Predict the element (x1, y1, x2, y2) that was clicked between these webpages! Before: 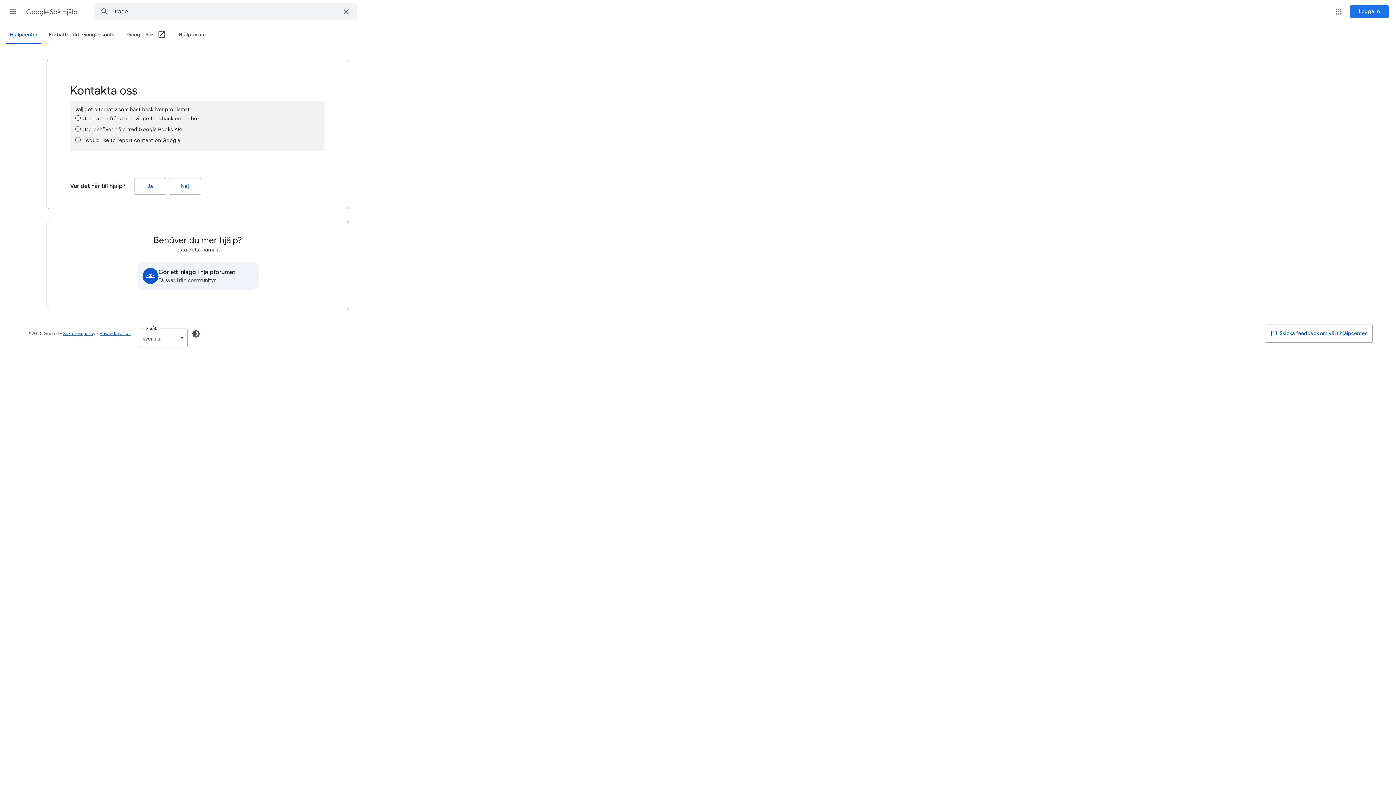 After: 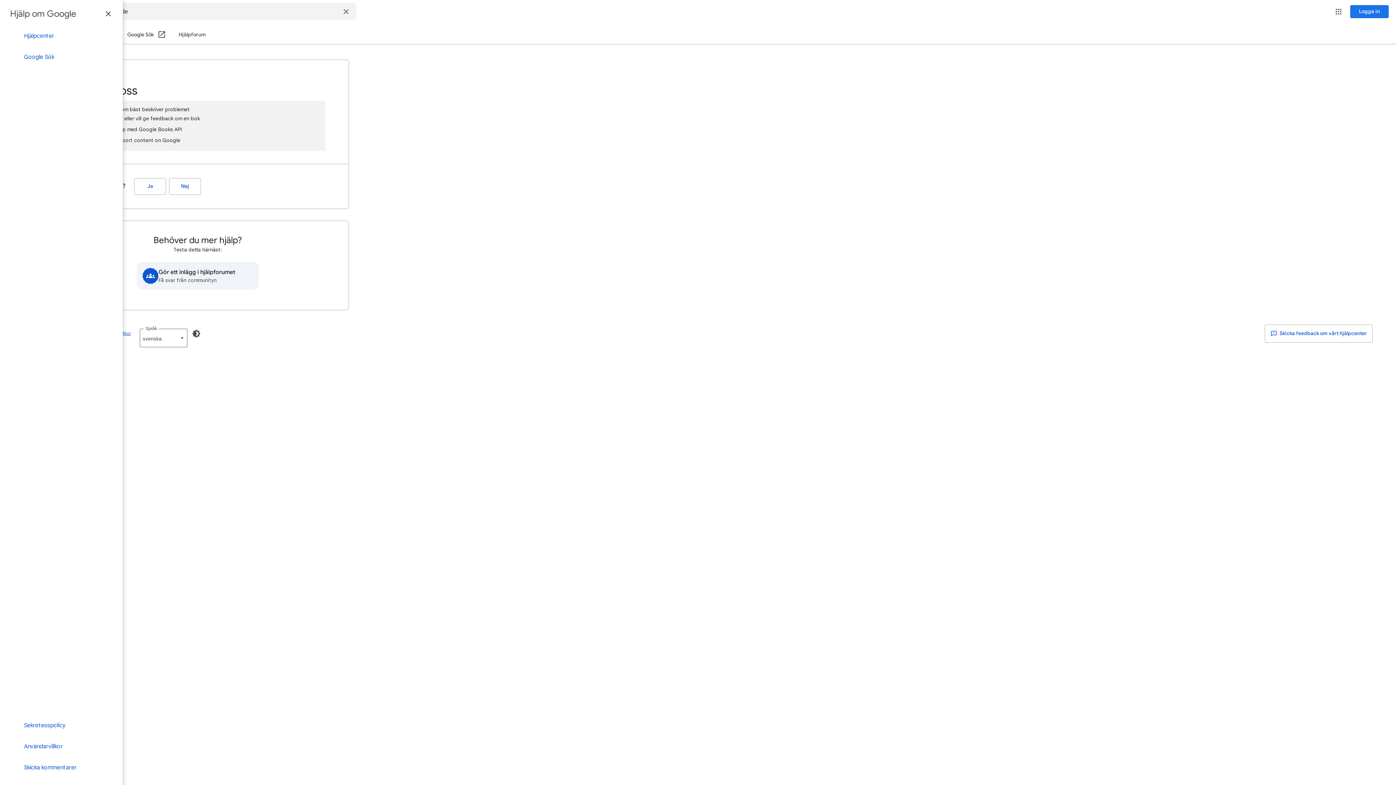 Action: bbox: (4, 2, 21, 20) label: Huvudmeny